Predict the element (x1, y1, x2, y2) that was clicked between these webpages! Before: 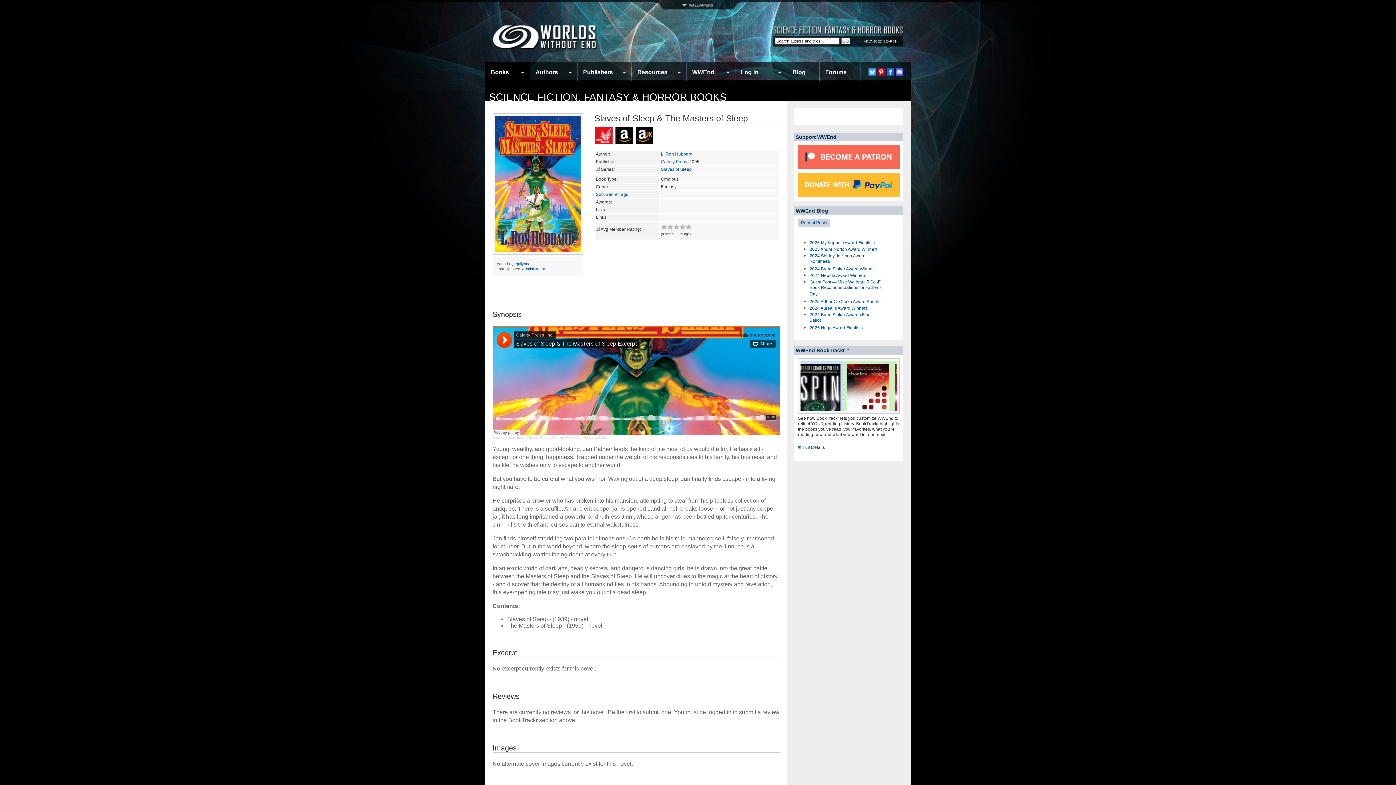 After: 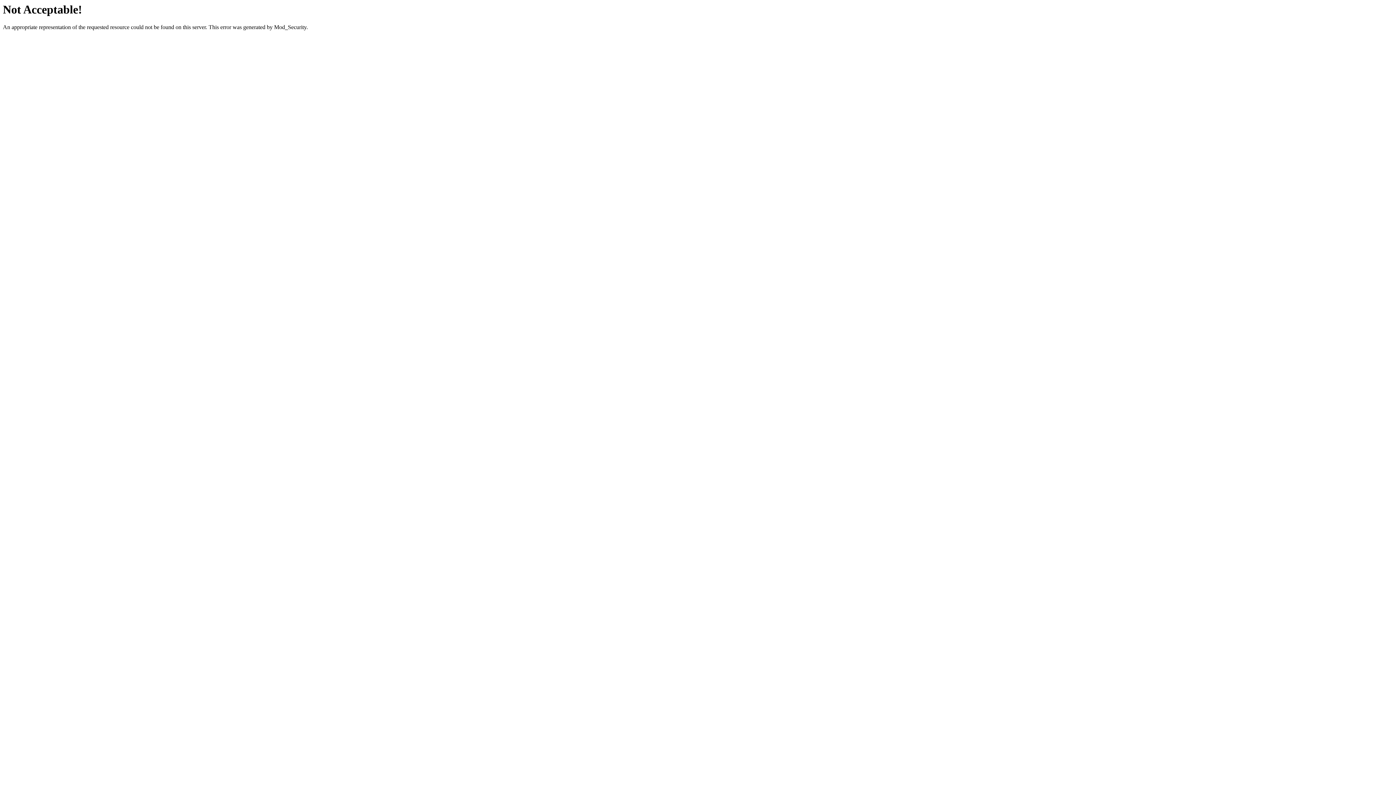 Action: bbox: (809, 299, 882, 304) label: 2025 Arthur C. Clarke Award Shortlist